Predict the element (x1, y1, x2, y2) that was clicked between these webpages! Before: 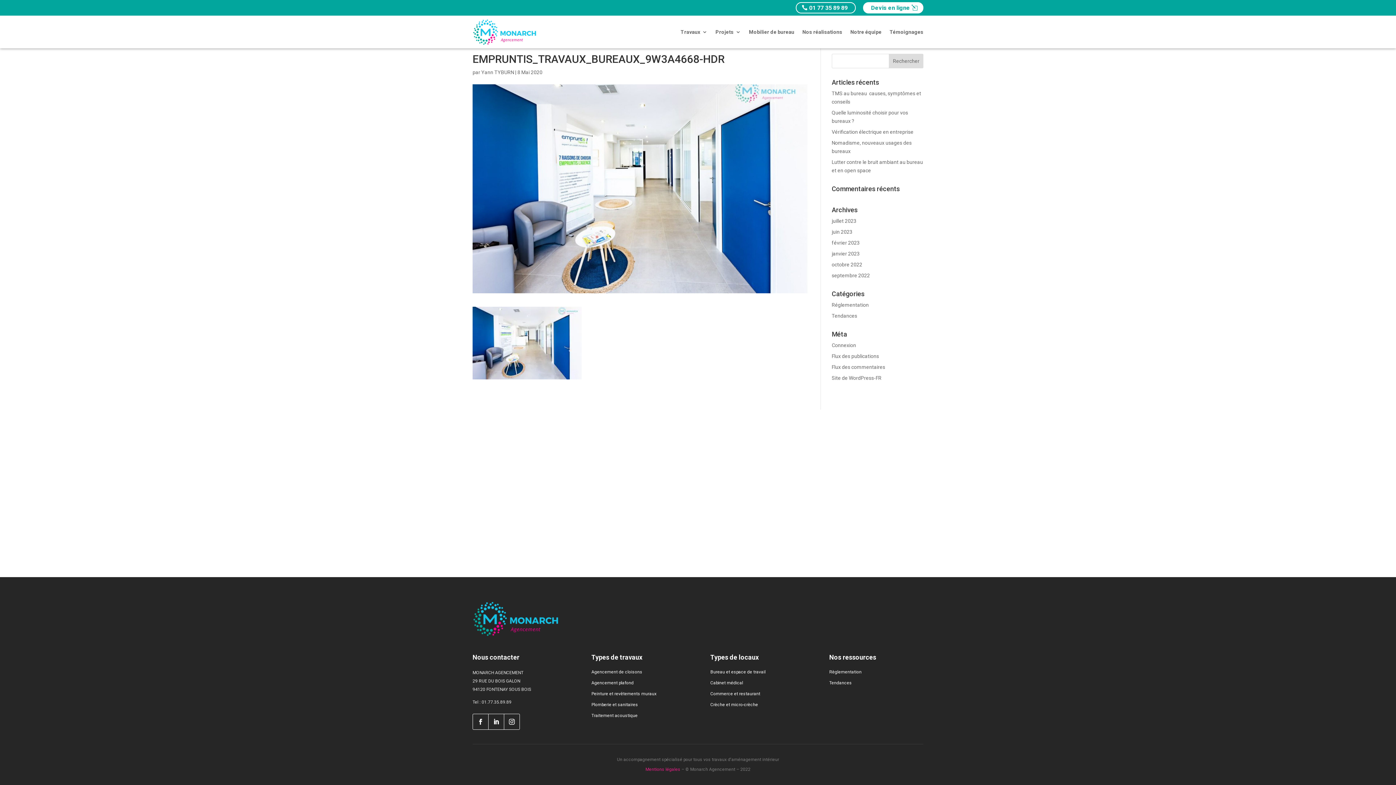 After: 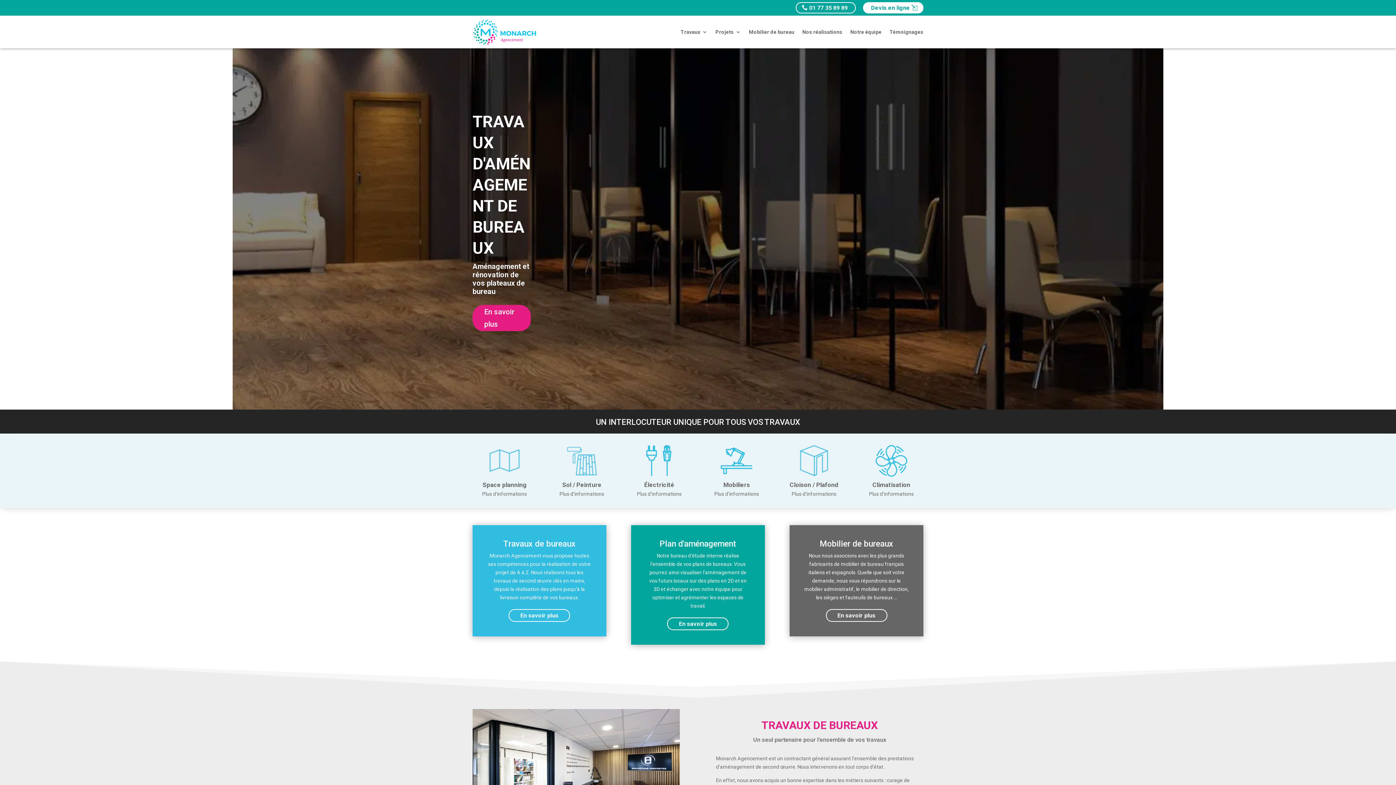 Action: label: Yann TYBURN bbox: (481, 69, 514, 75)